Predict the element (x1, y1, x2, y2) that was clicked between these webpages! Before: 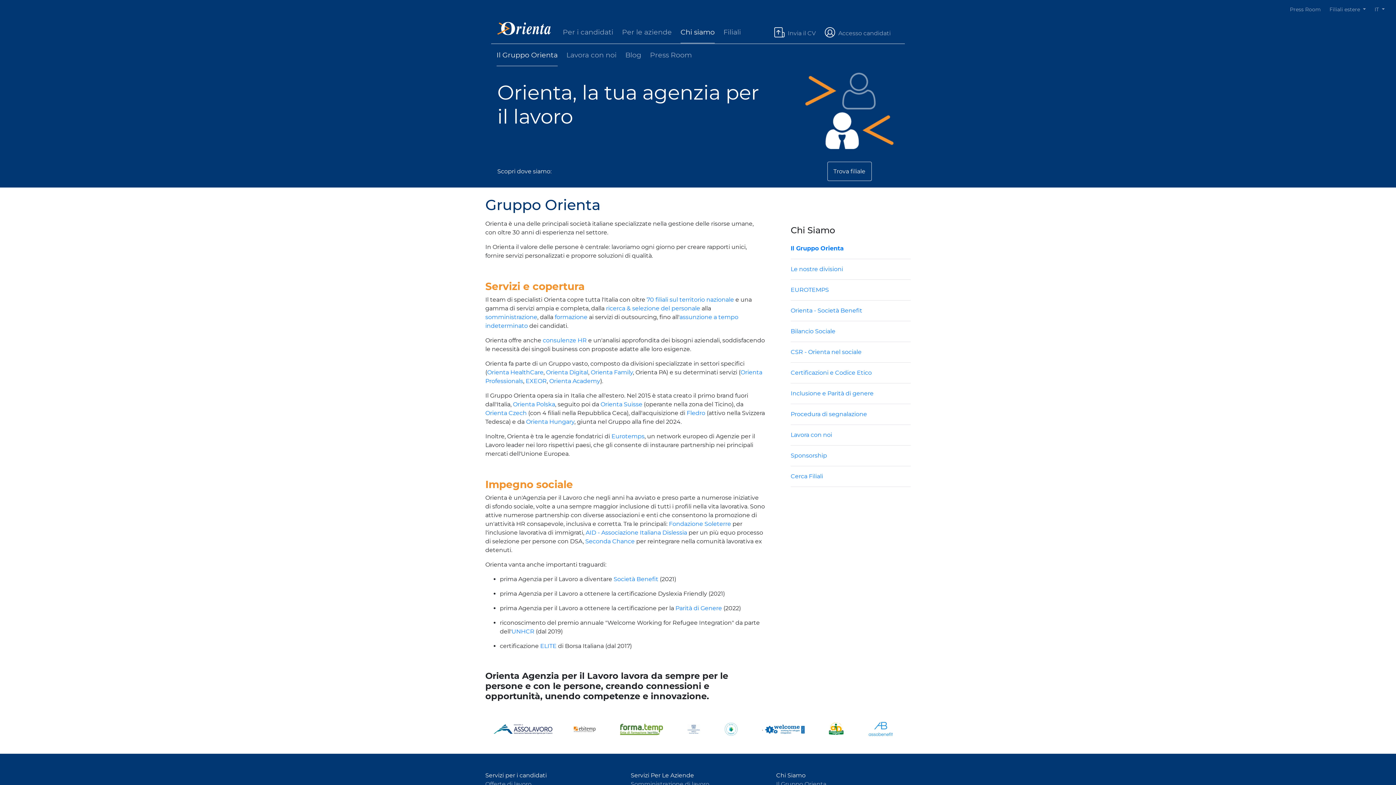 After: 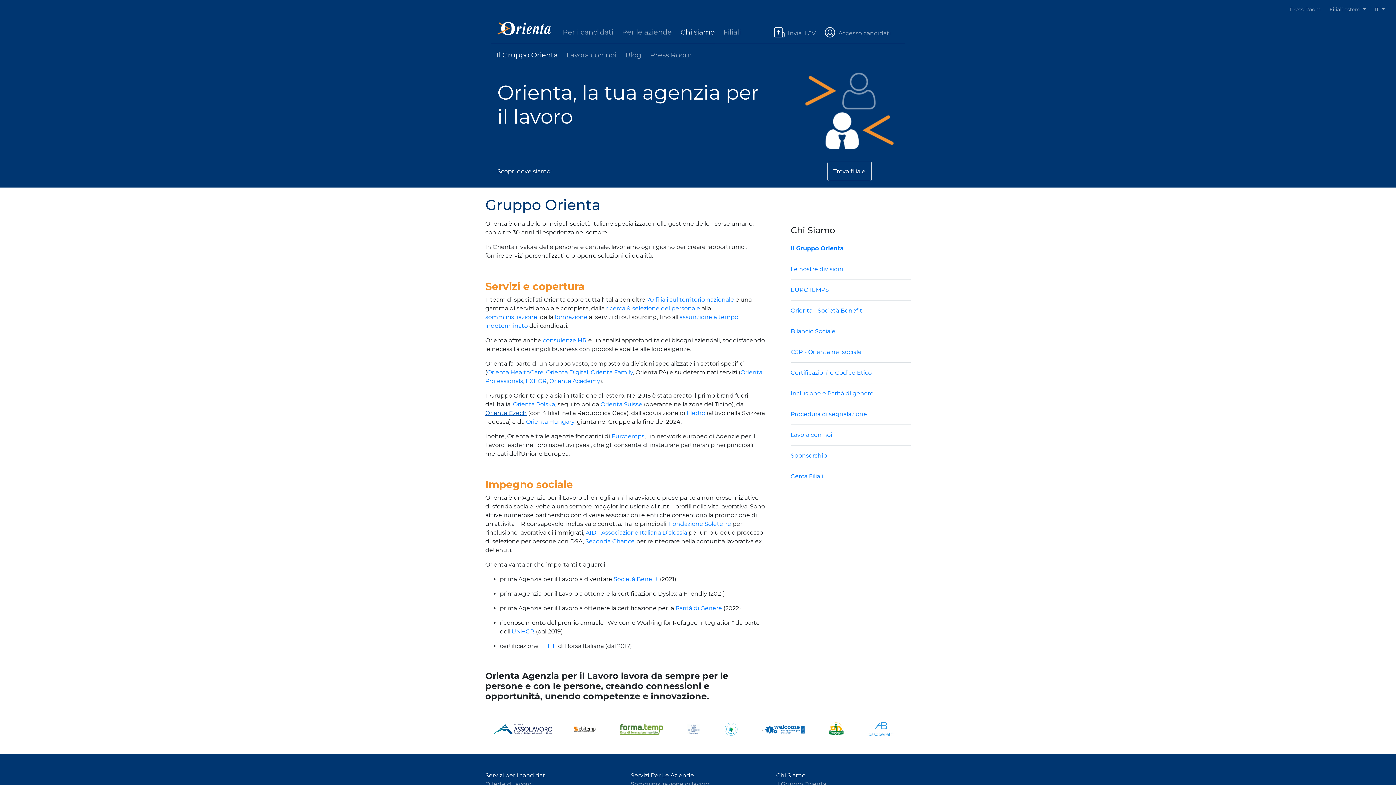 Action: label: Orienta Czech bbox: (485, 409, 526, 416)